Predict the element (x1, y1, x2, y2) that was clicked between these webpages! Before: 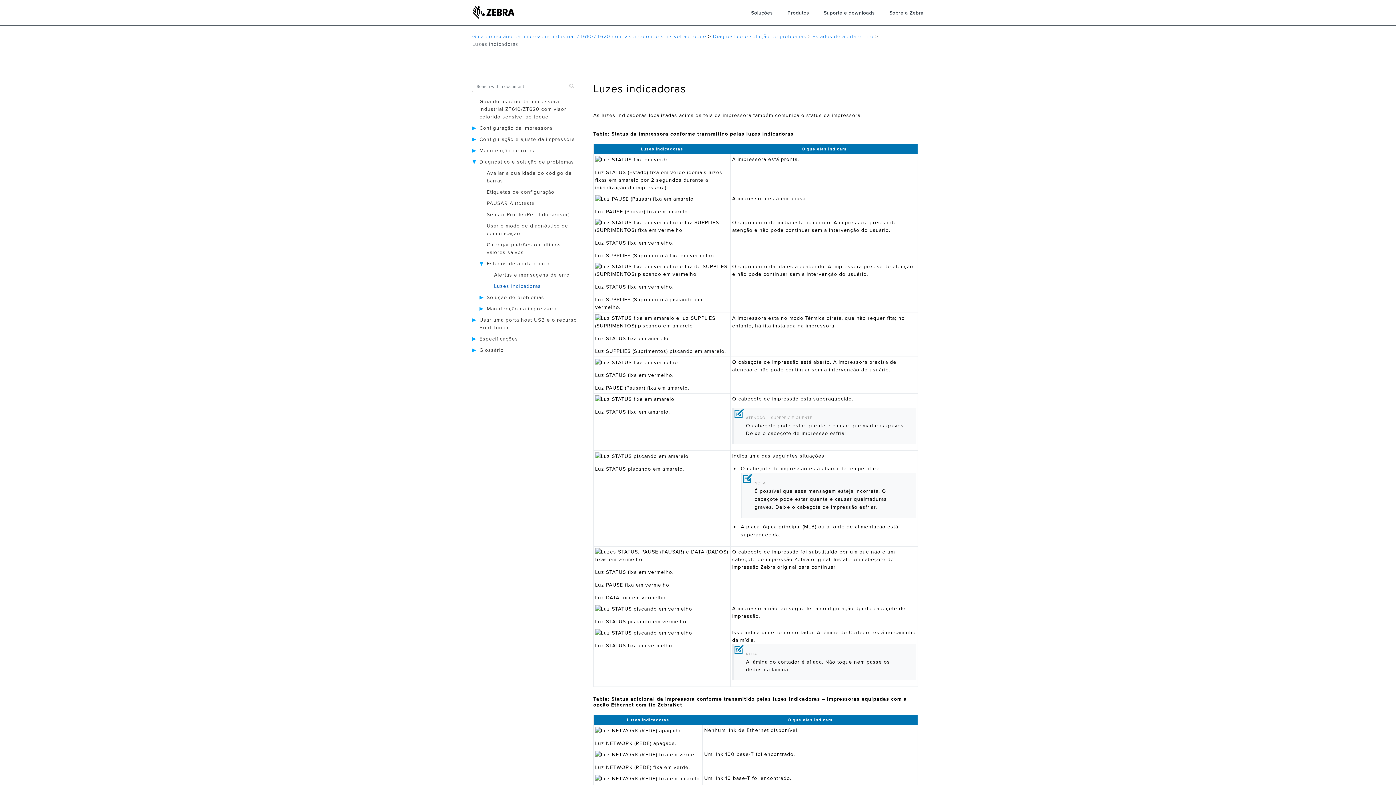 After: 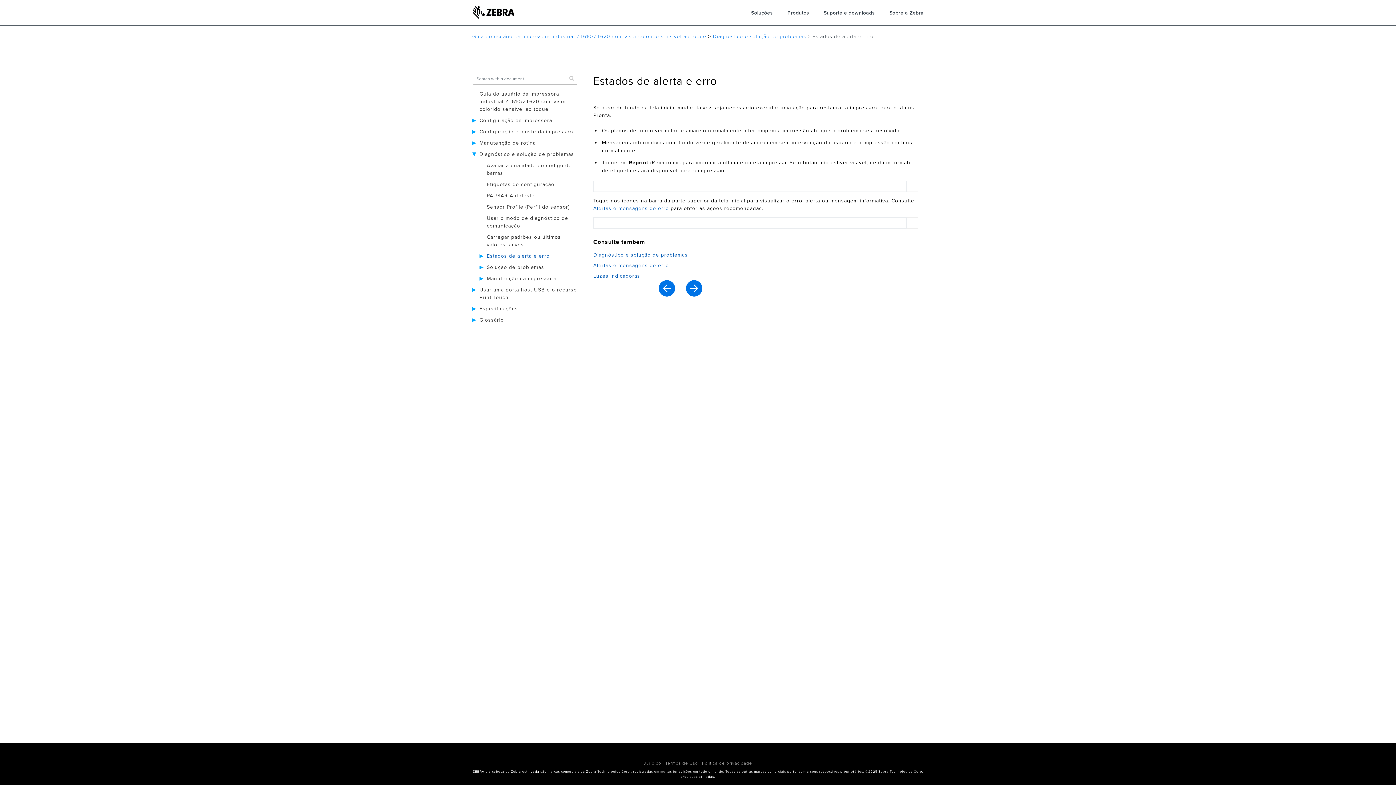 Action: label: Estados de alerta e erro bbox: (486, 260, 549, 266)